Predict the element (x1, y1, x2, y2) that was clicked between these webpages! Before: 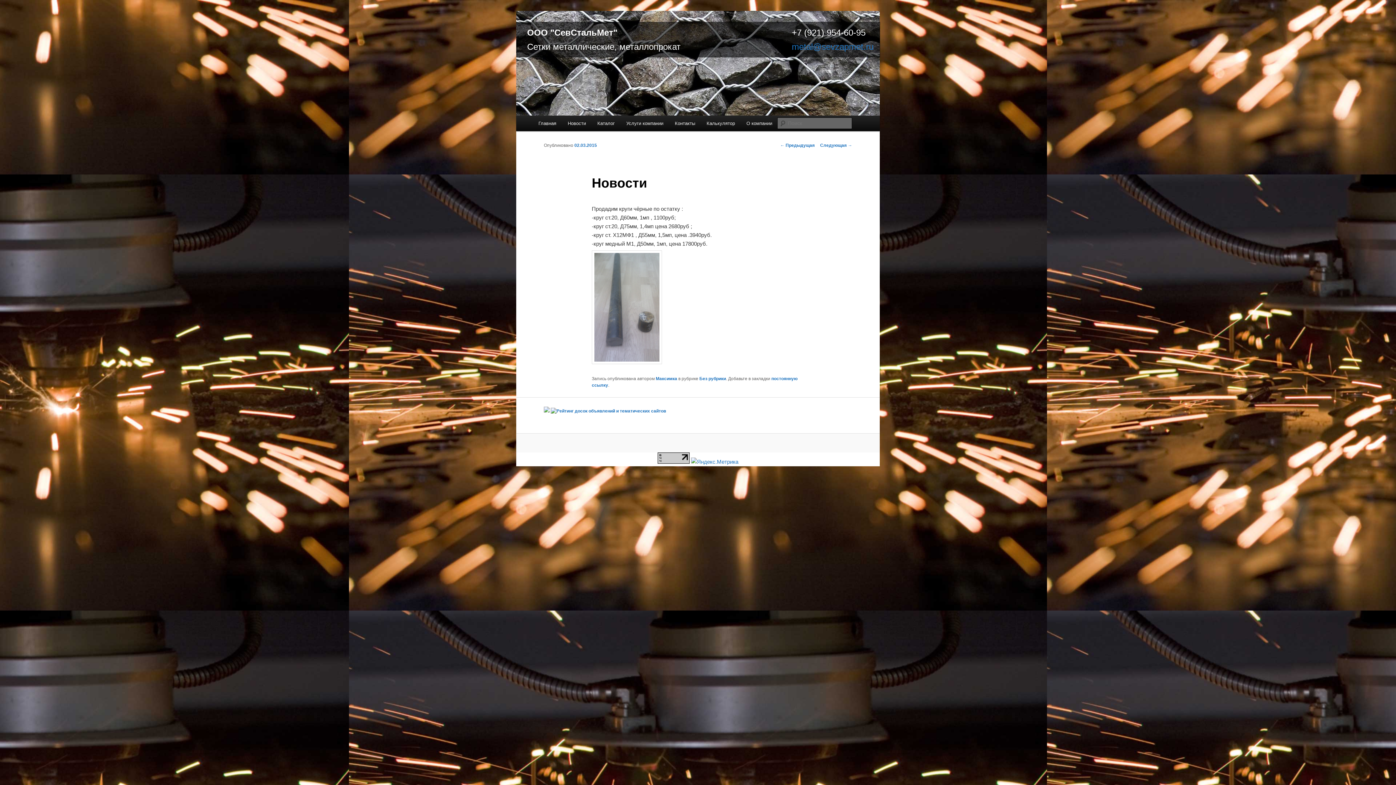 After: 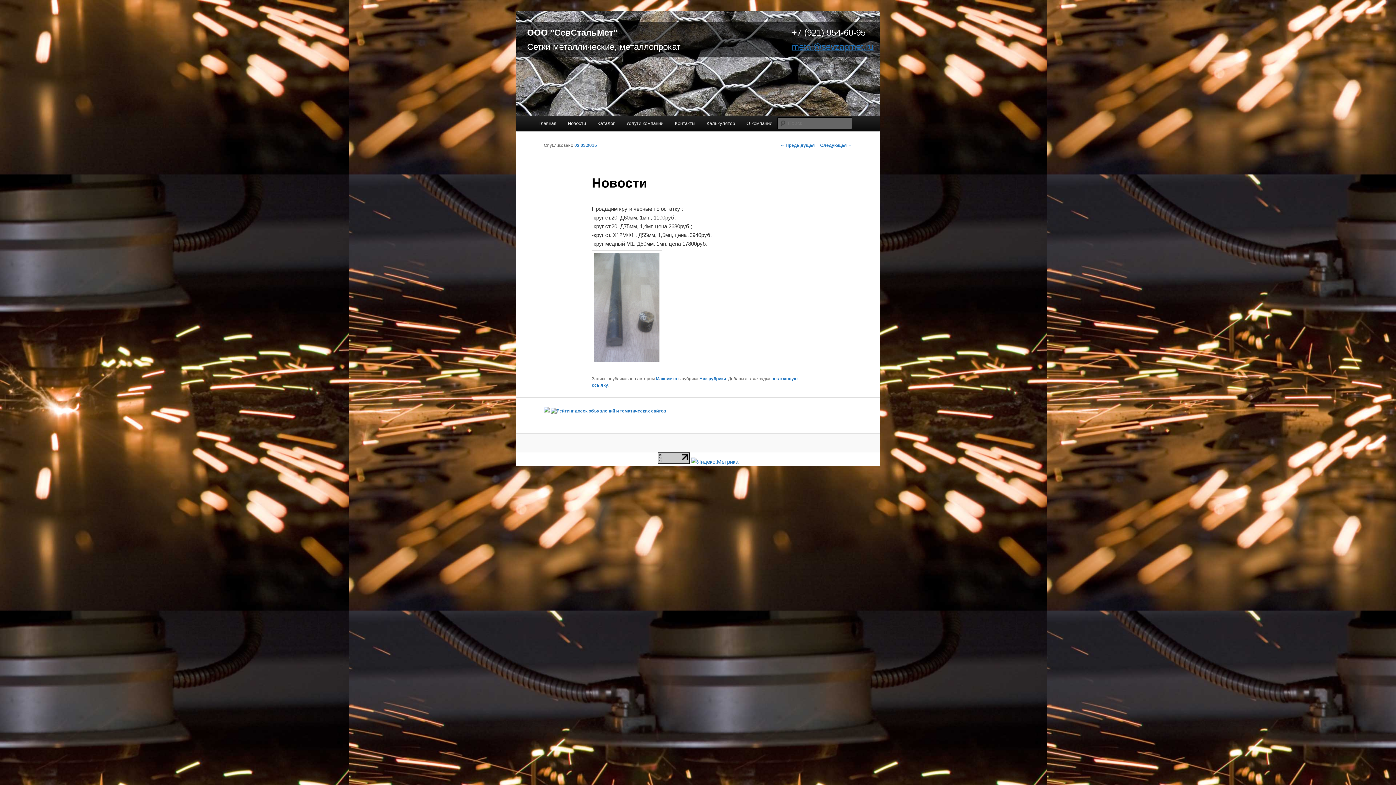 Action: bbox: (792, 41, 873, 51) label: metal@sevzapmet.ru